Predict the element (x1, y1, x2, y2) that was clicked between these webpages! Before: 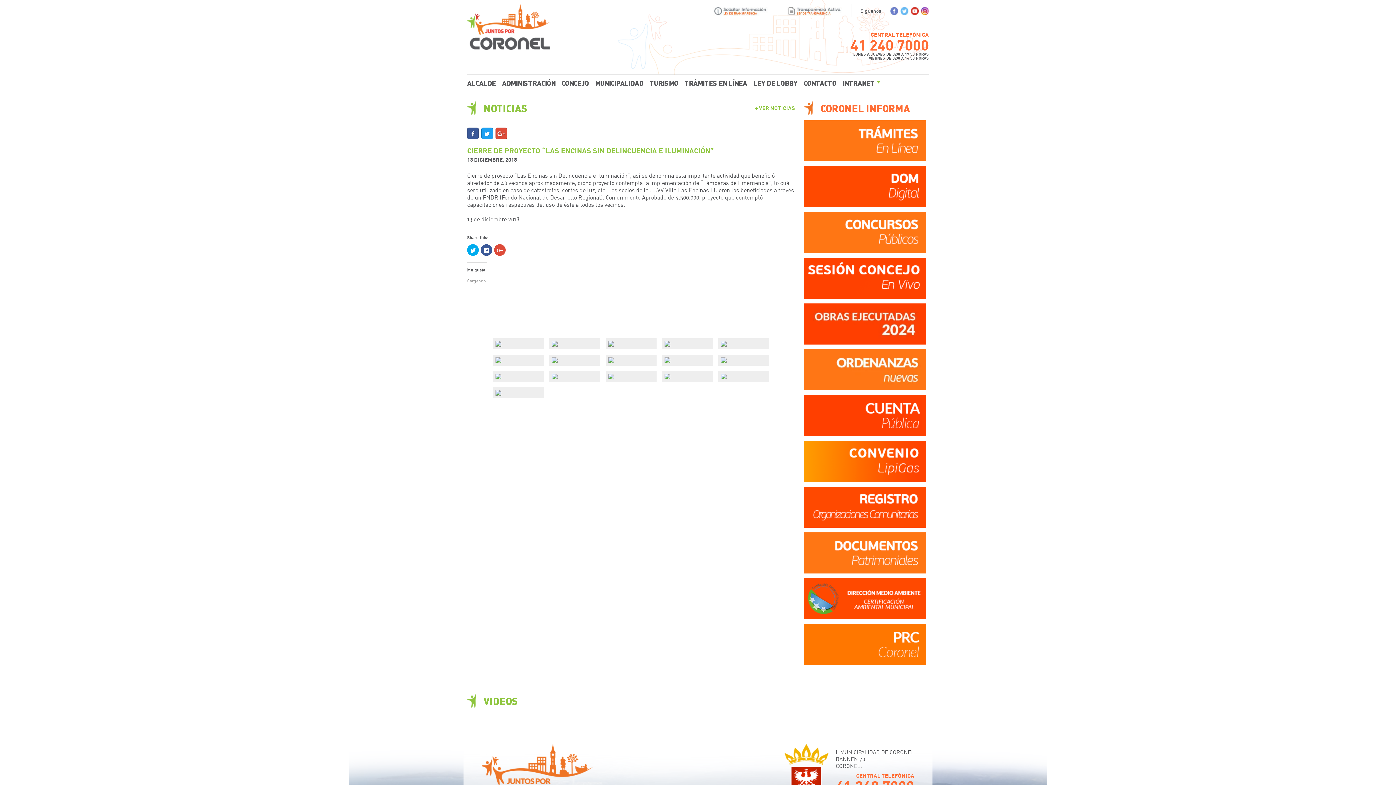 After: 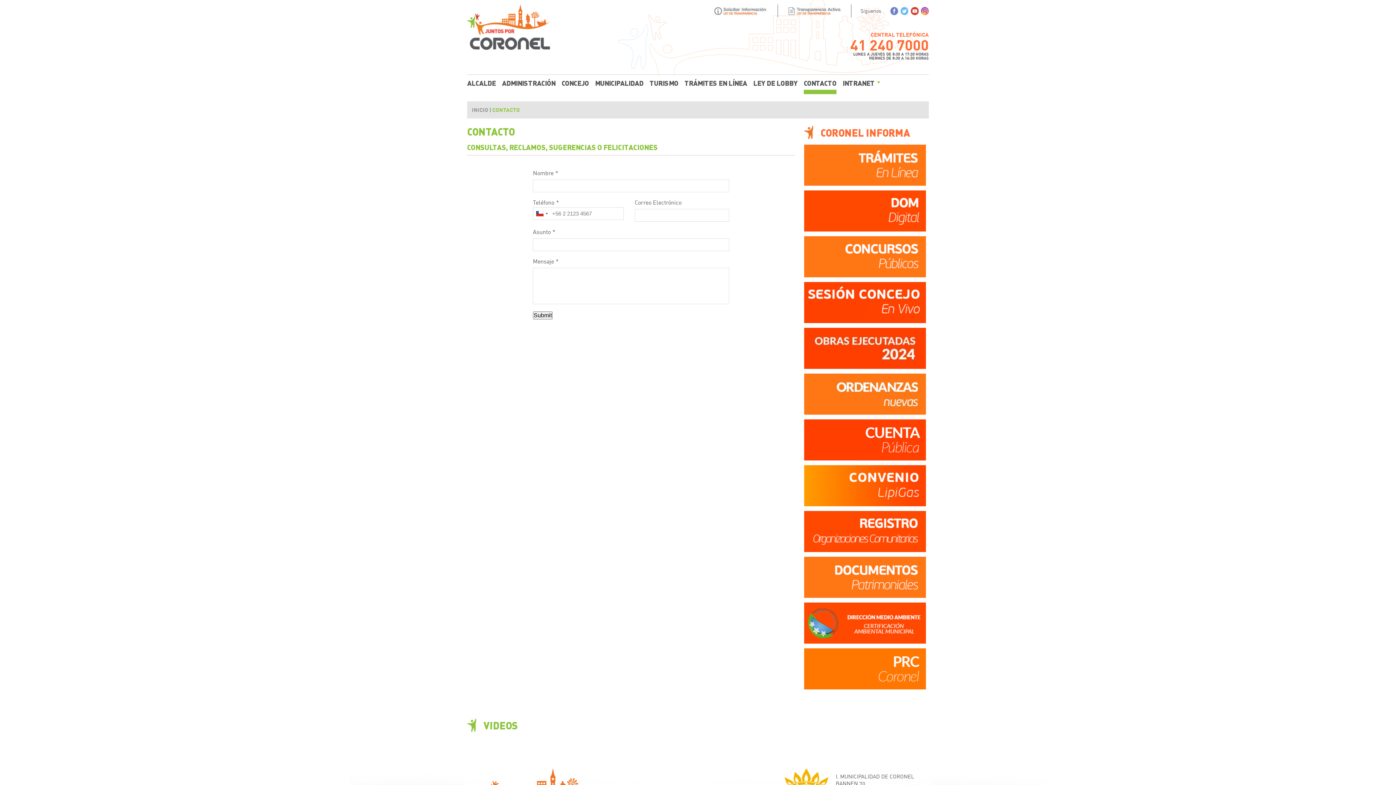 Action: label: CONTACTO bbox: (804, 74, 836, 94)